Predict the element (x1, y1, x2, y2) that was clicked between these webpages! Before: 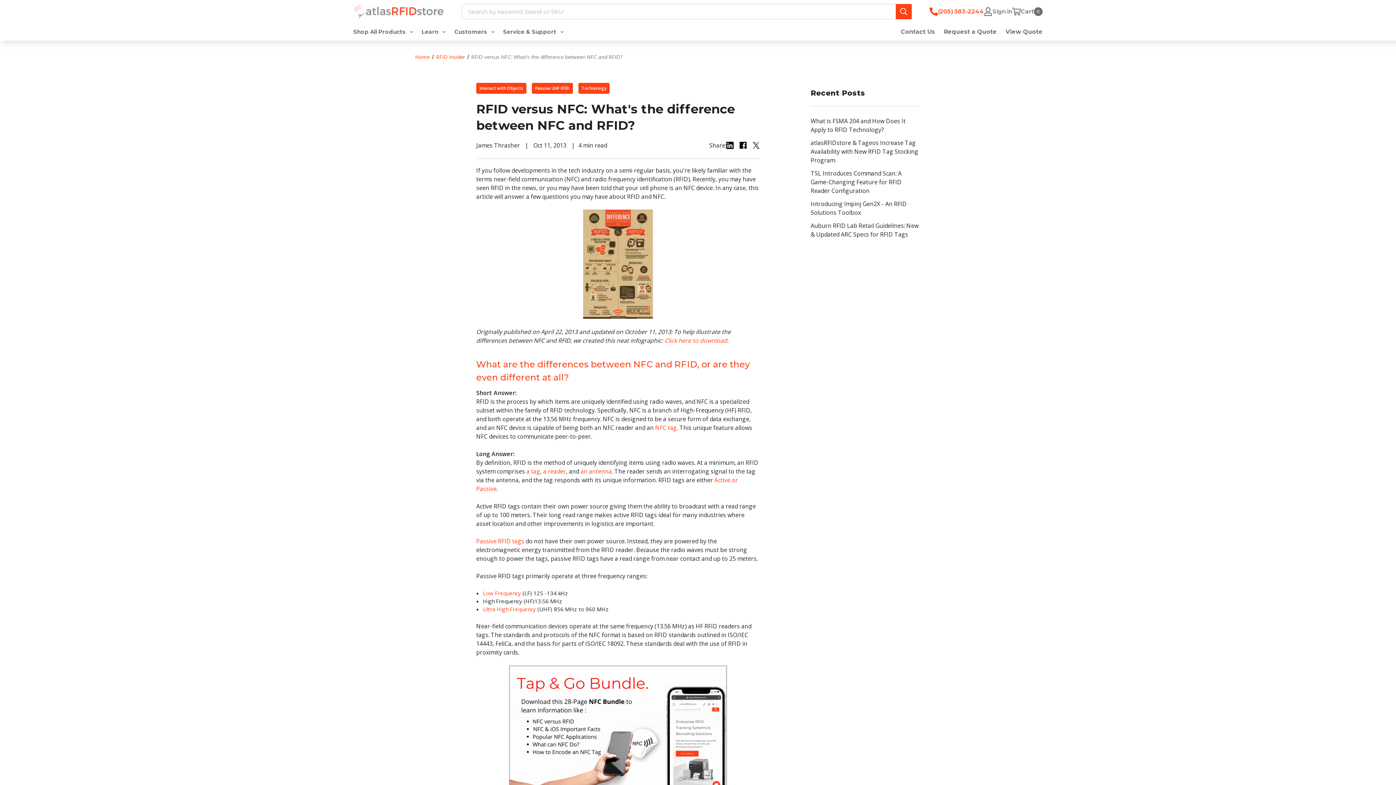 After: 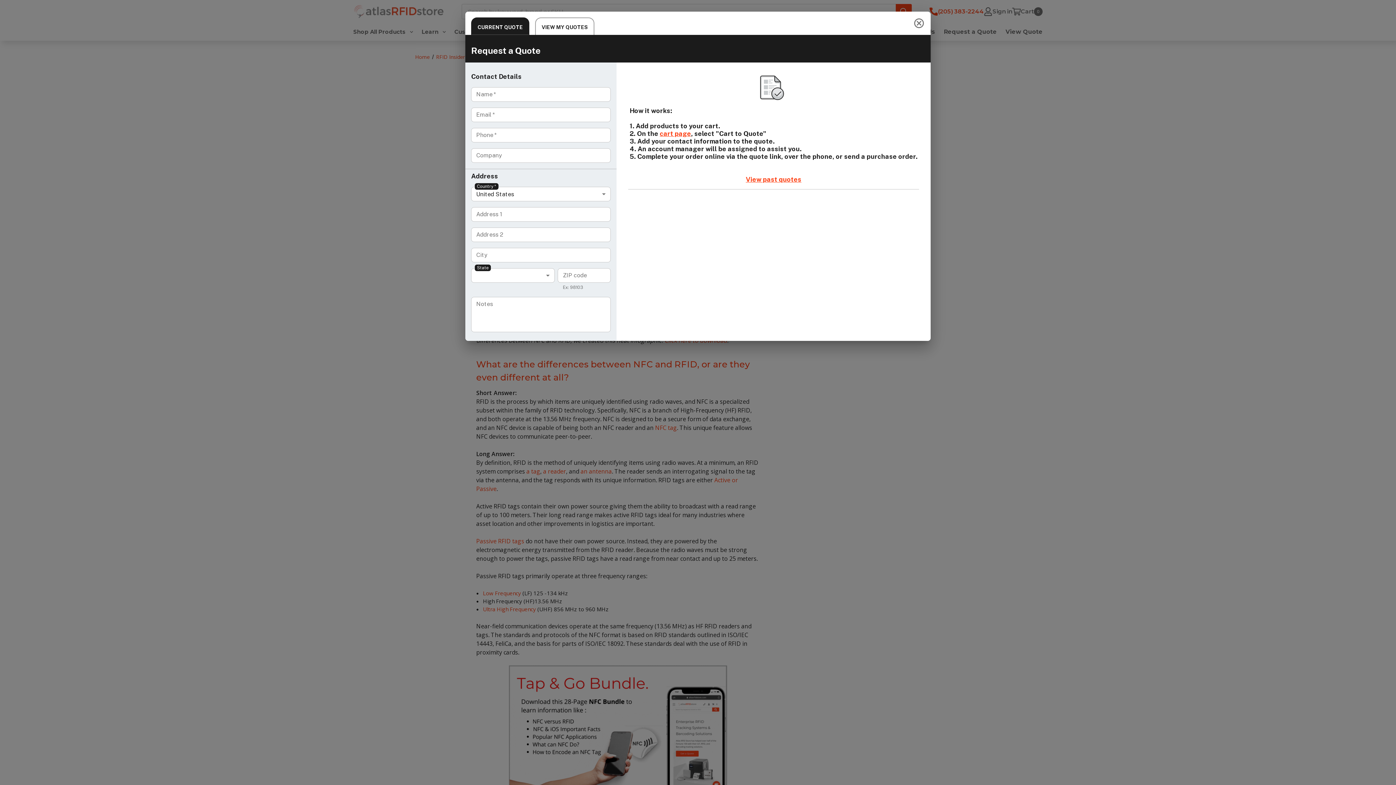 Action: bbox: (1001, 23, 1047, 40) label: View Quote